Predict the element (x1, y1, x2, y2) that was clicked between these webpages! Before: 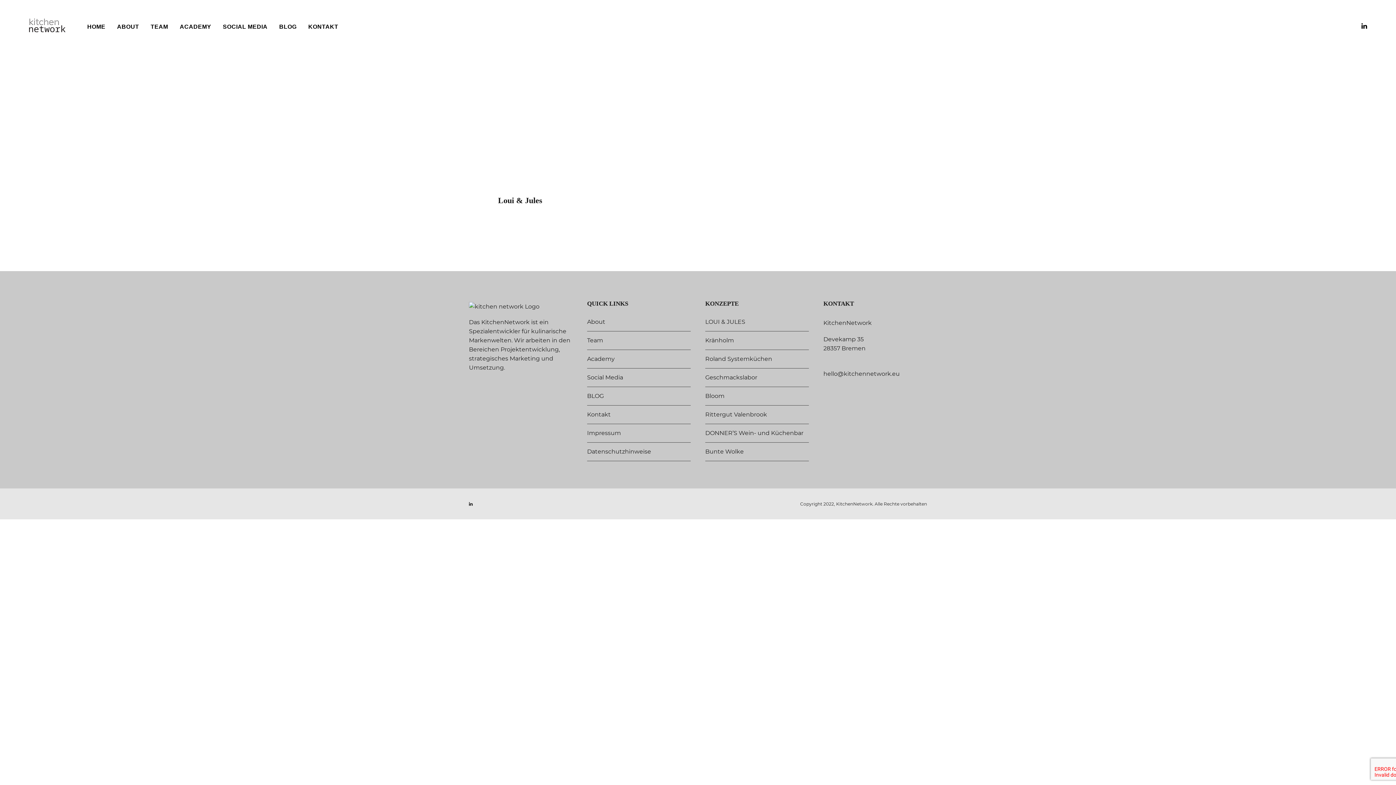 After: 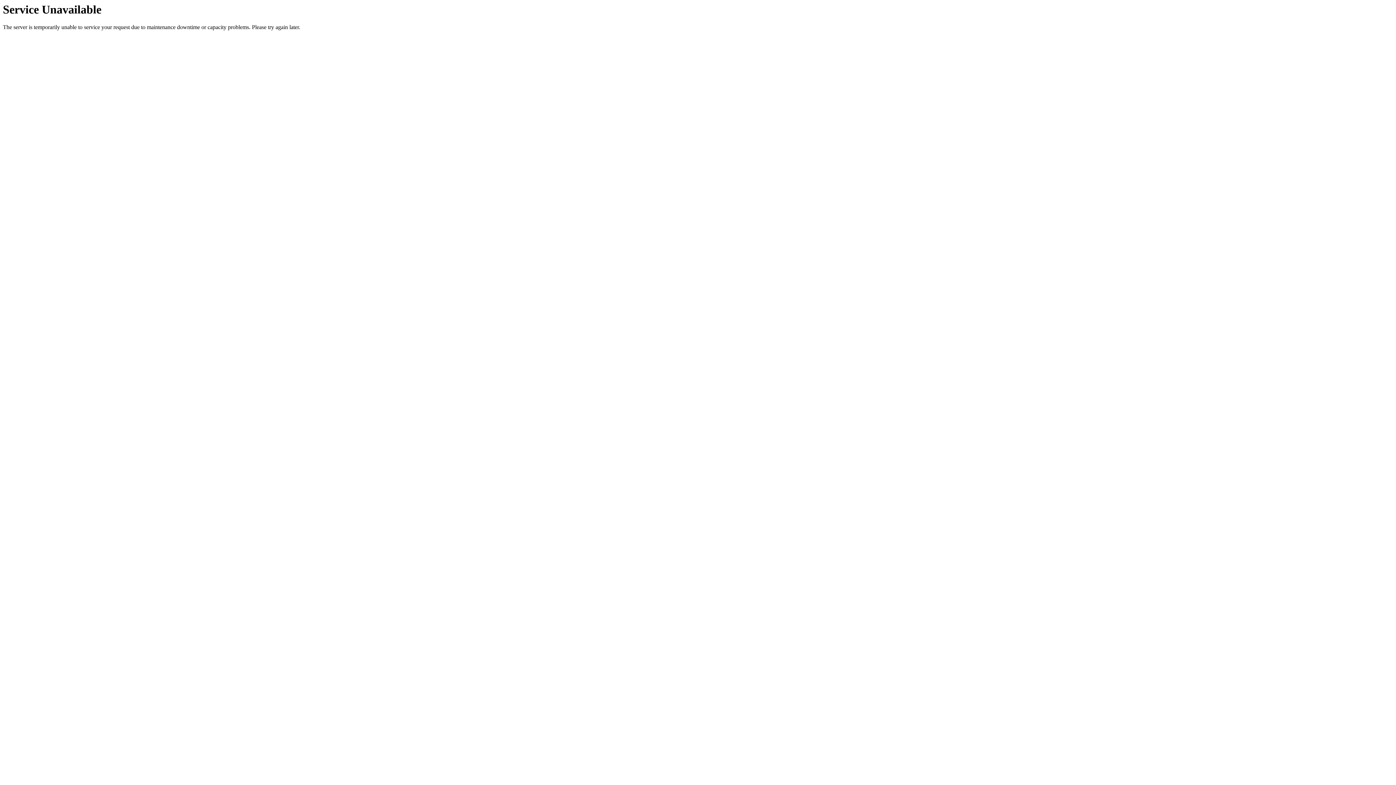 Action: label: Datenschutzhinweise bbox: (587, 448, 651, 455)